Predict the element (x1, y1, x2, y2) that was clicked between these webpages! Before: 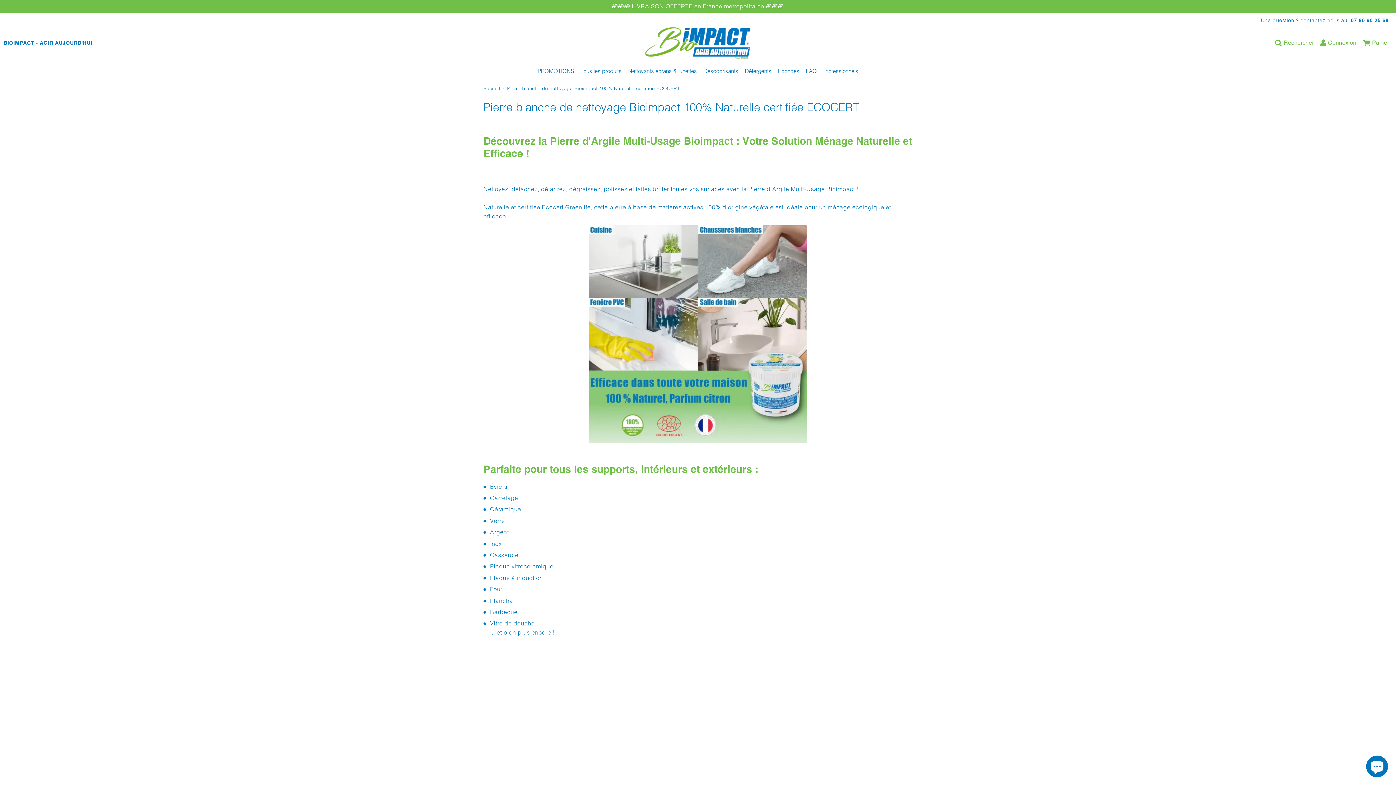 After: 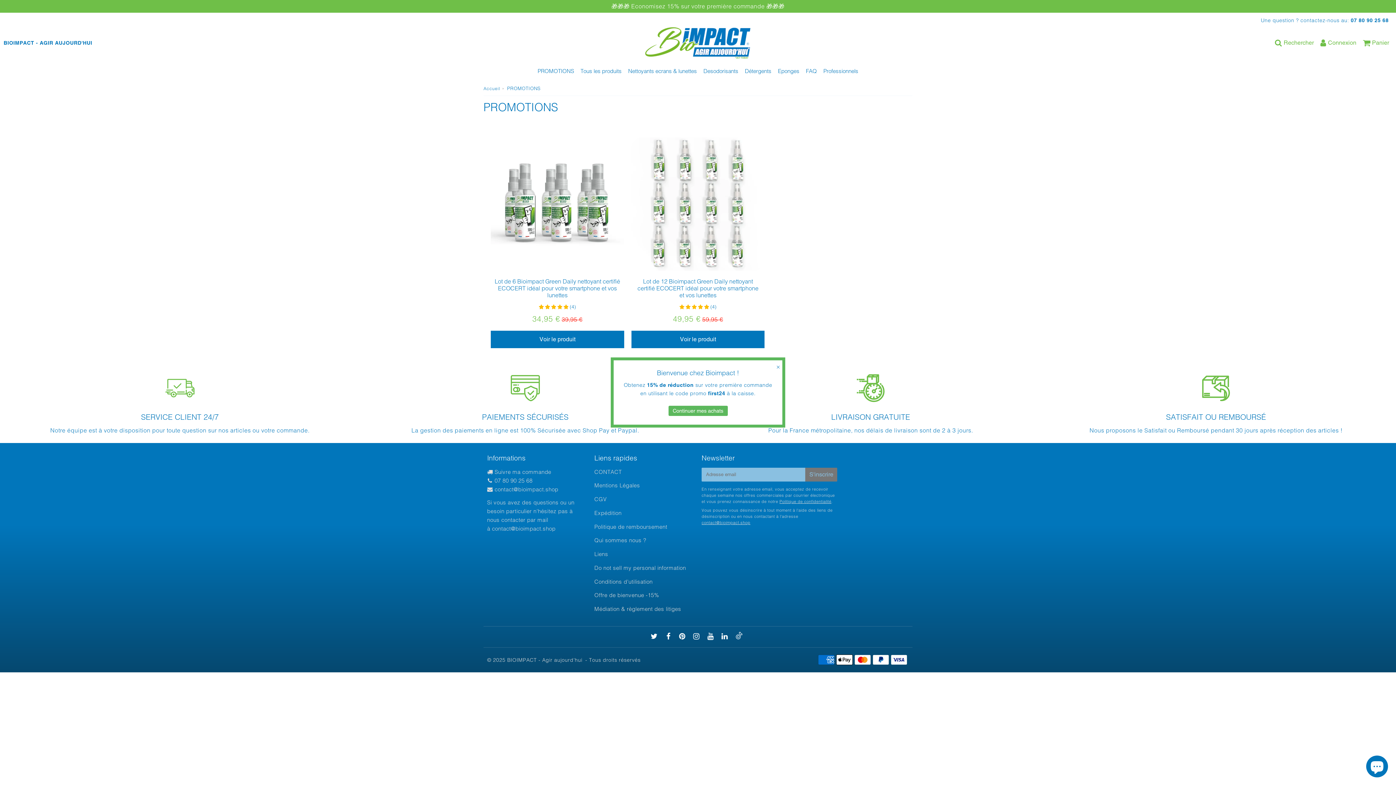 Action: label: PROMOTIONS bbox: (535, 61, 576, 81)